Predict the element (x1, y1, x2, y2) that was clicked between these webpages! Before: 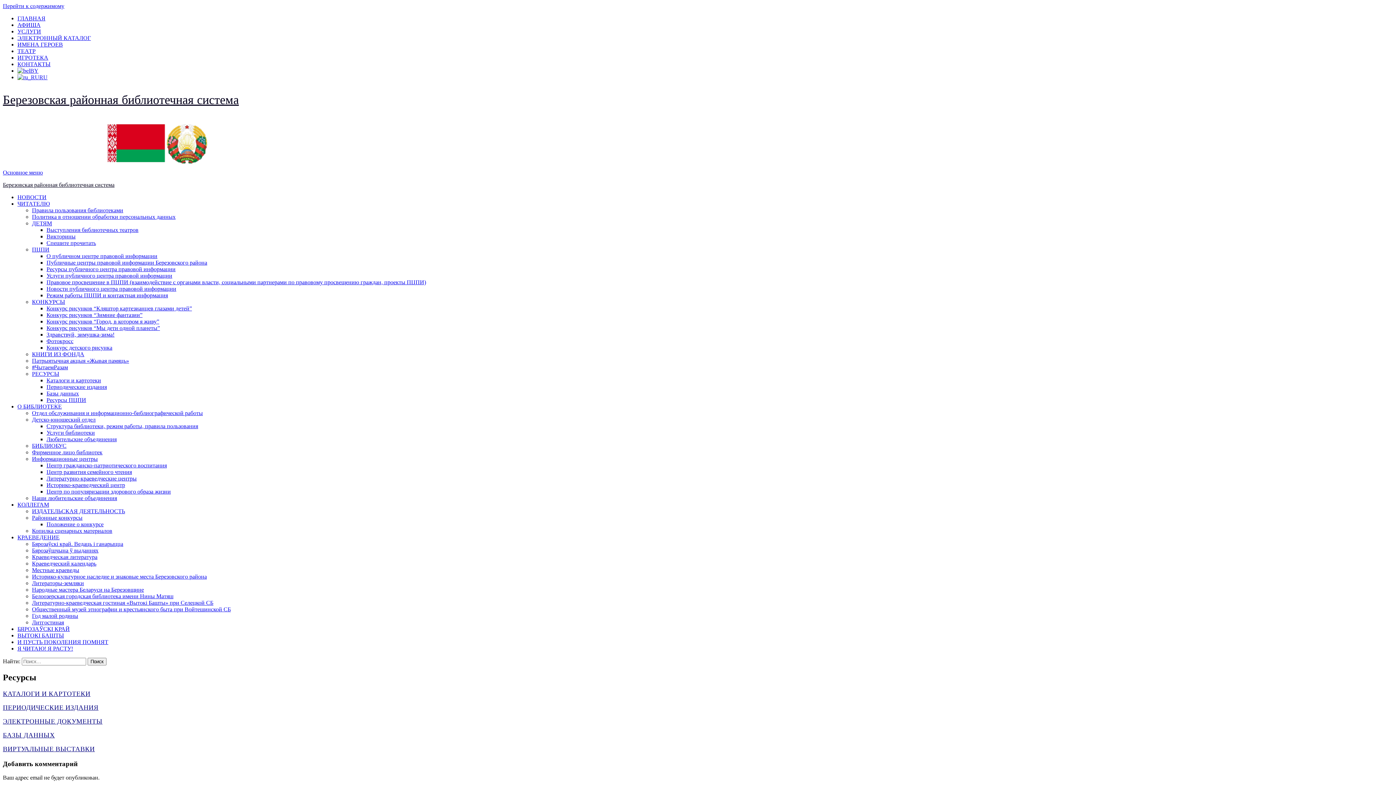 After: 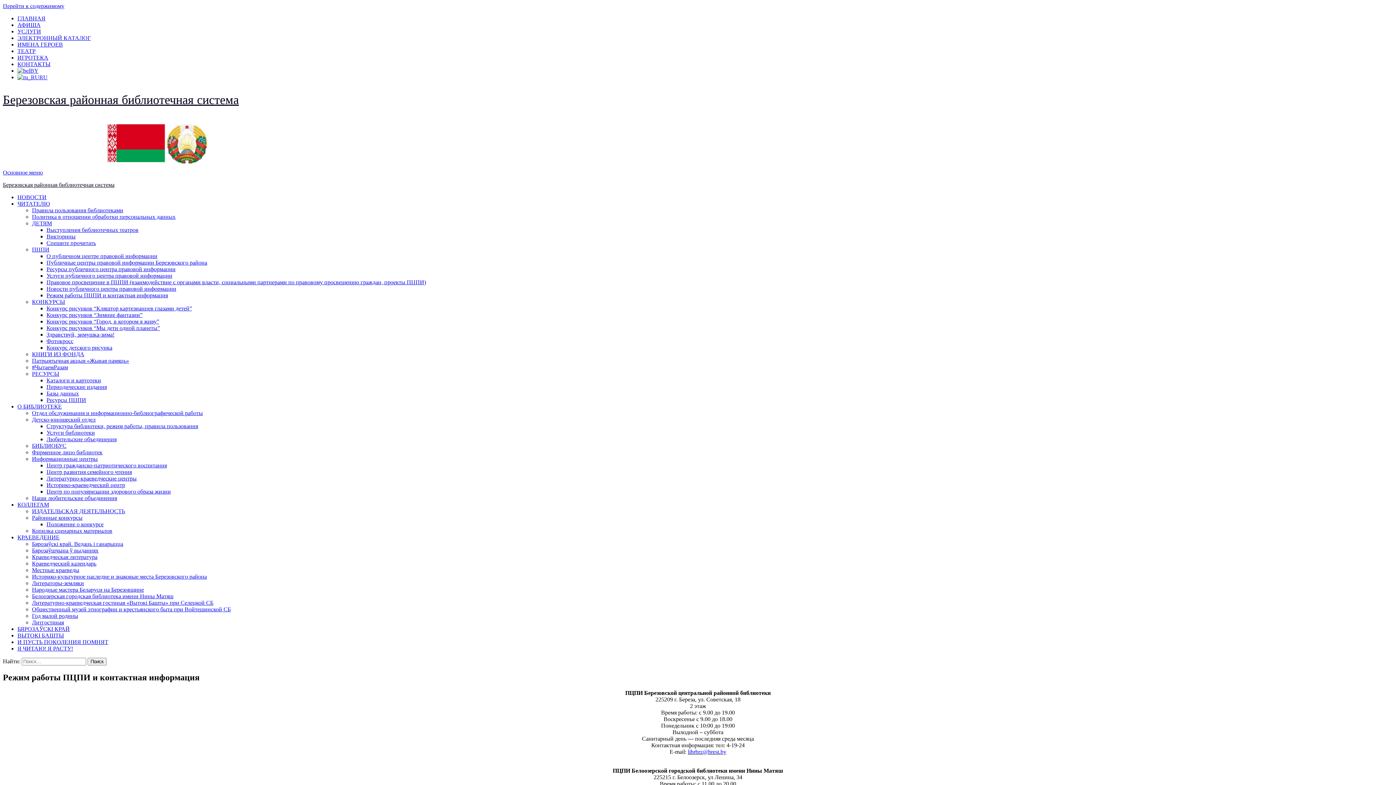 Action: bbox: (46, 292, 168, 298) label: Режим работы ПЦПИ и контактная информация